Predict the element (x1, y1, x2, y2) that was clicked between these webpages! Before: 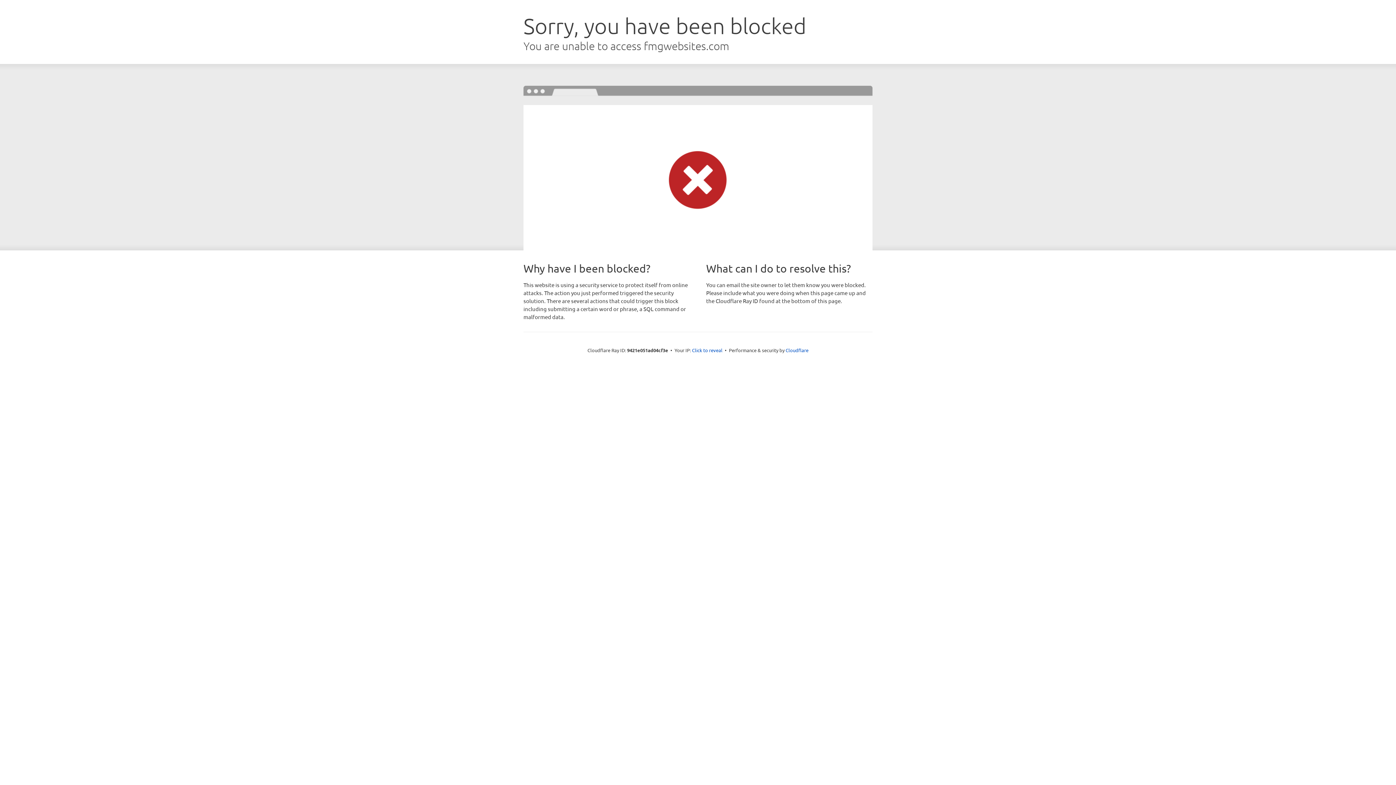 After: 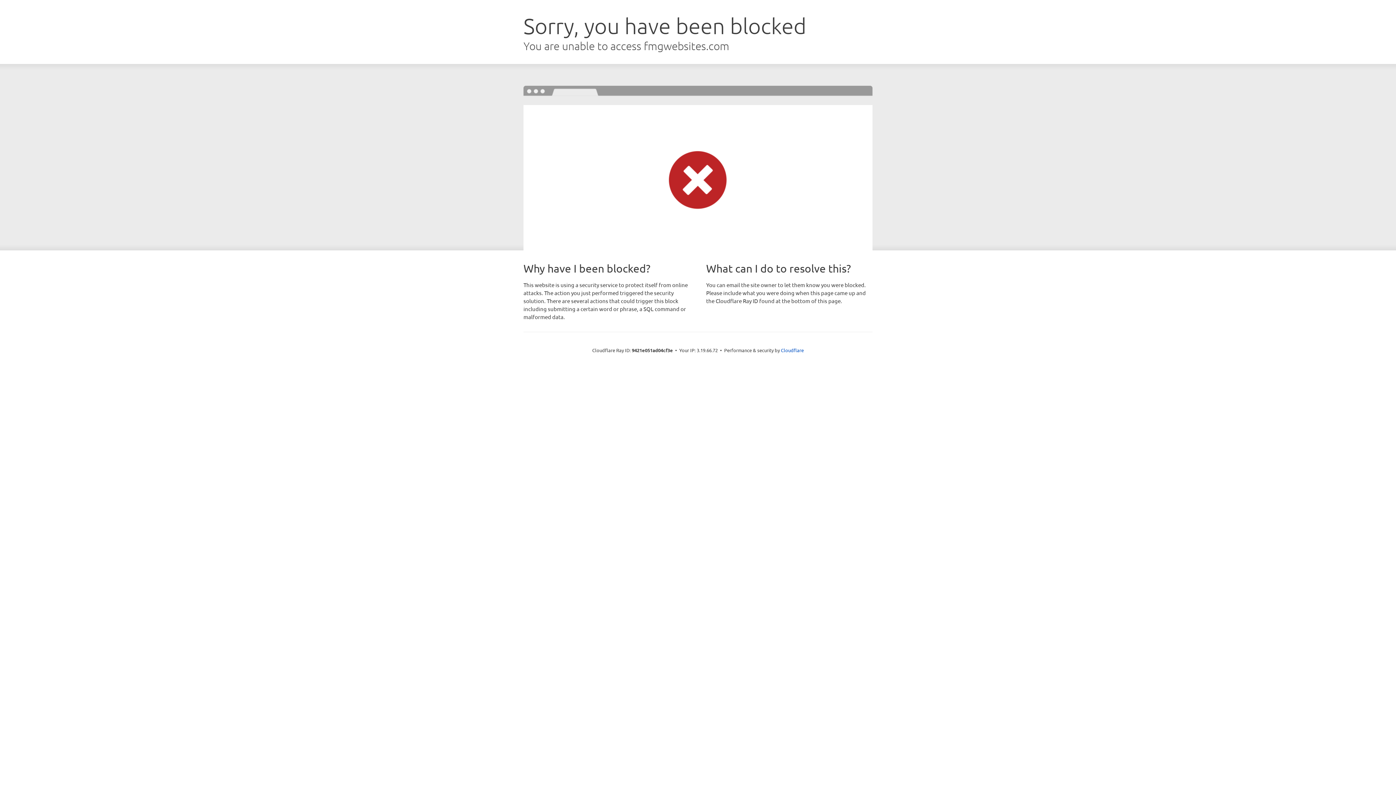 Action: label: Click to reveal bbox: (692, 346, 722, 353)